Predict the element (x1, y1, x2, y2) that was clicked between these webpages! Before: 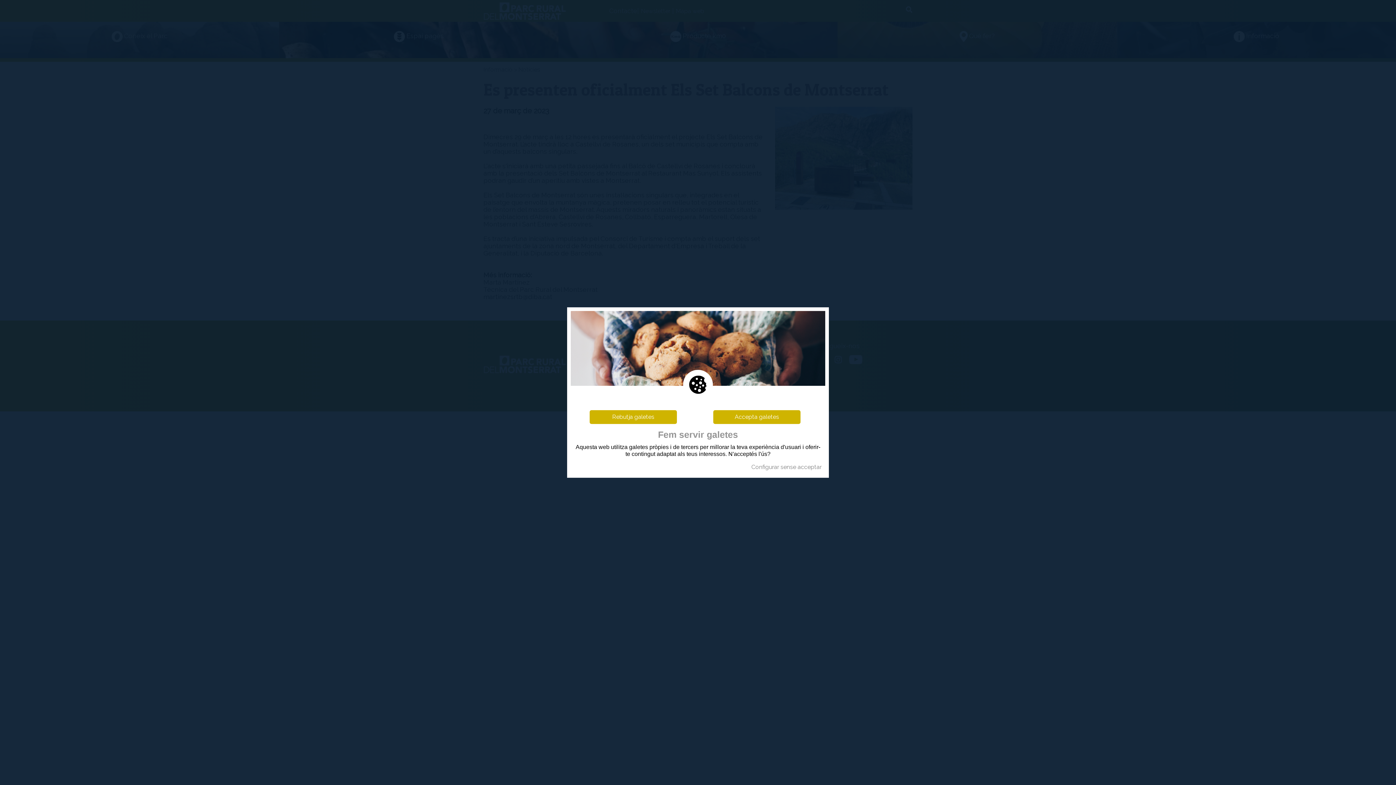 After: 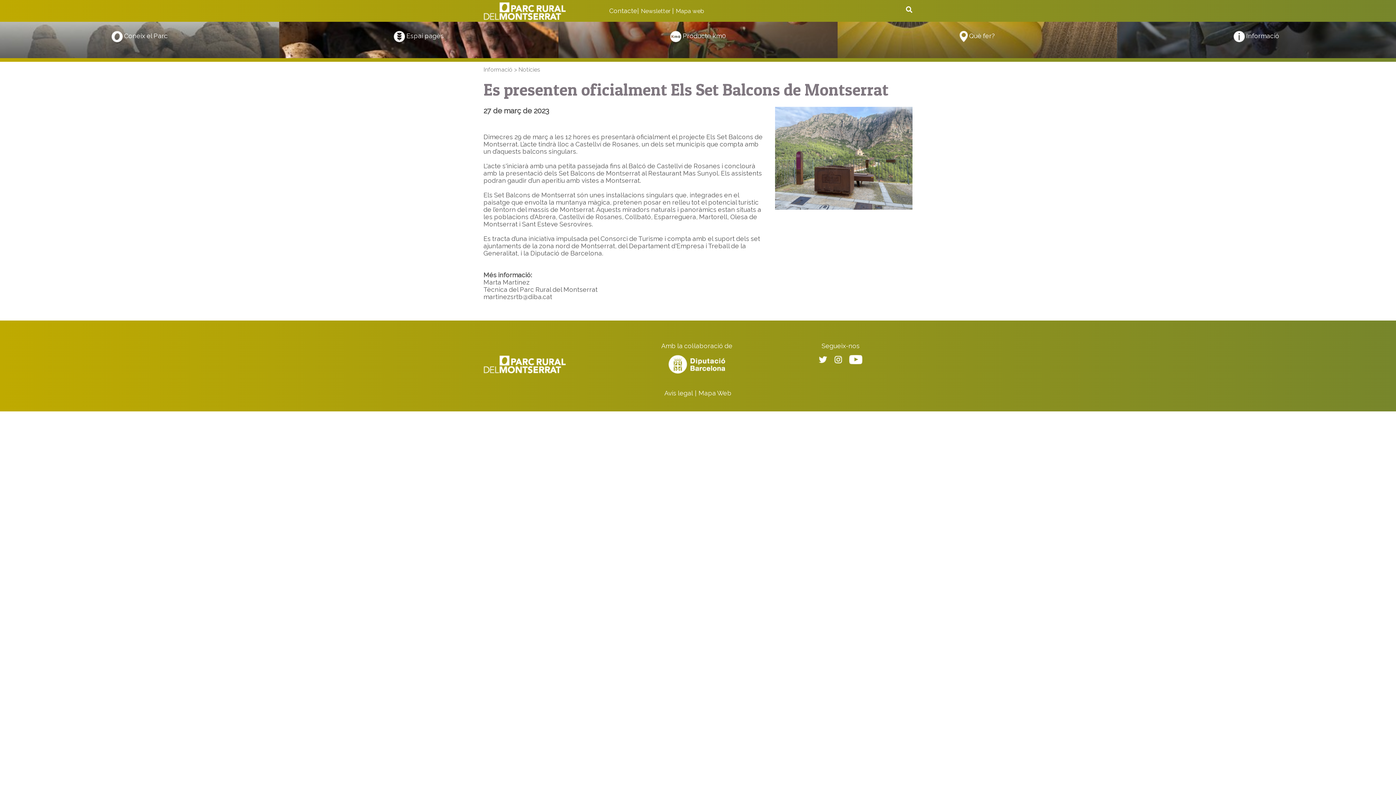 Action: label: Rebutja galetes bbox: (589, 410, 677, 424)